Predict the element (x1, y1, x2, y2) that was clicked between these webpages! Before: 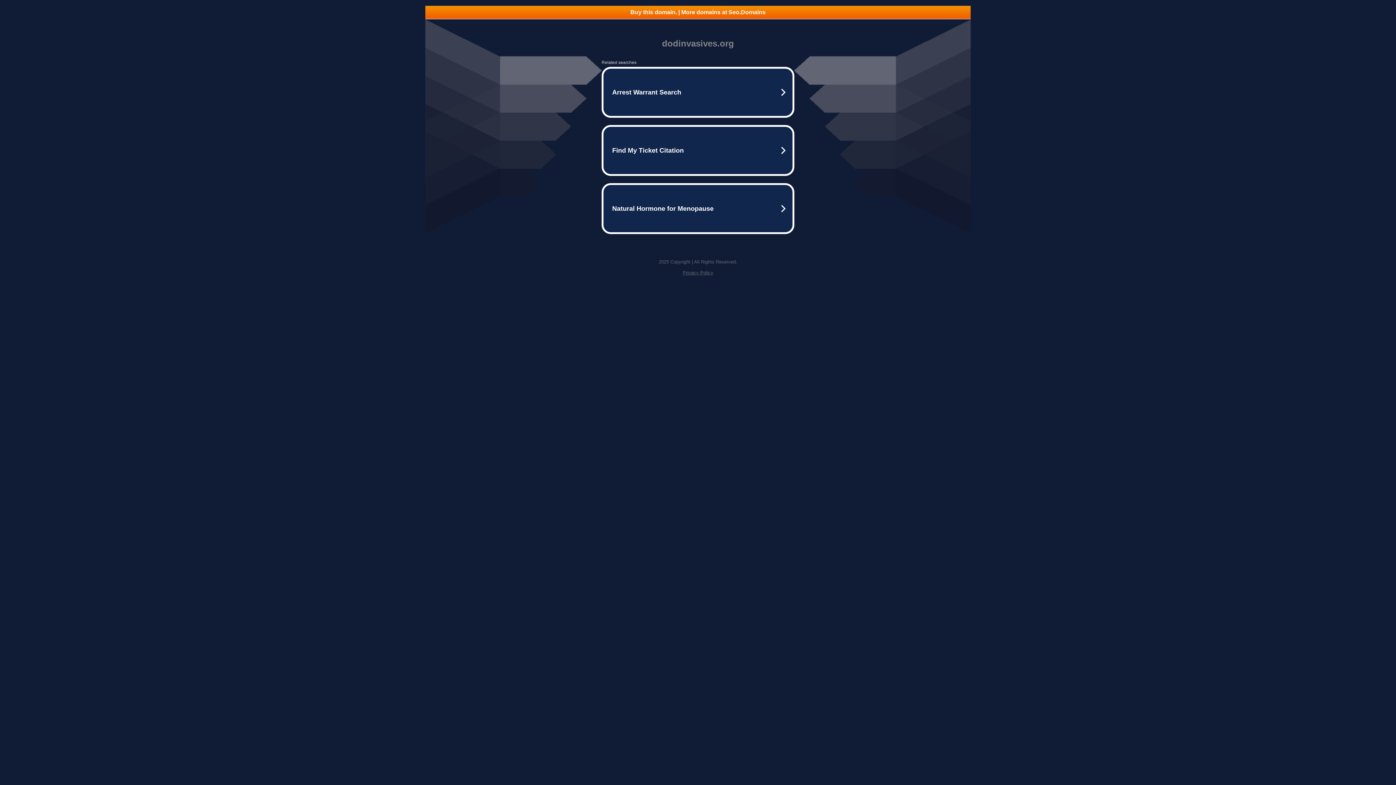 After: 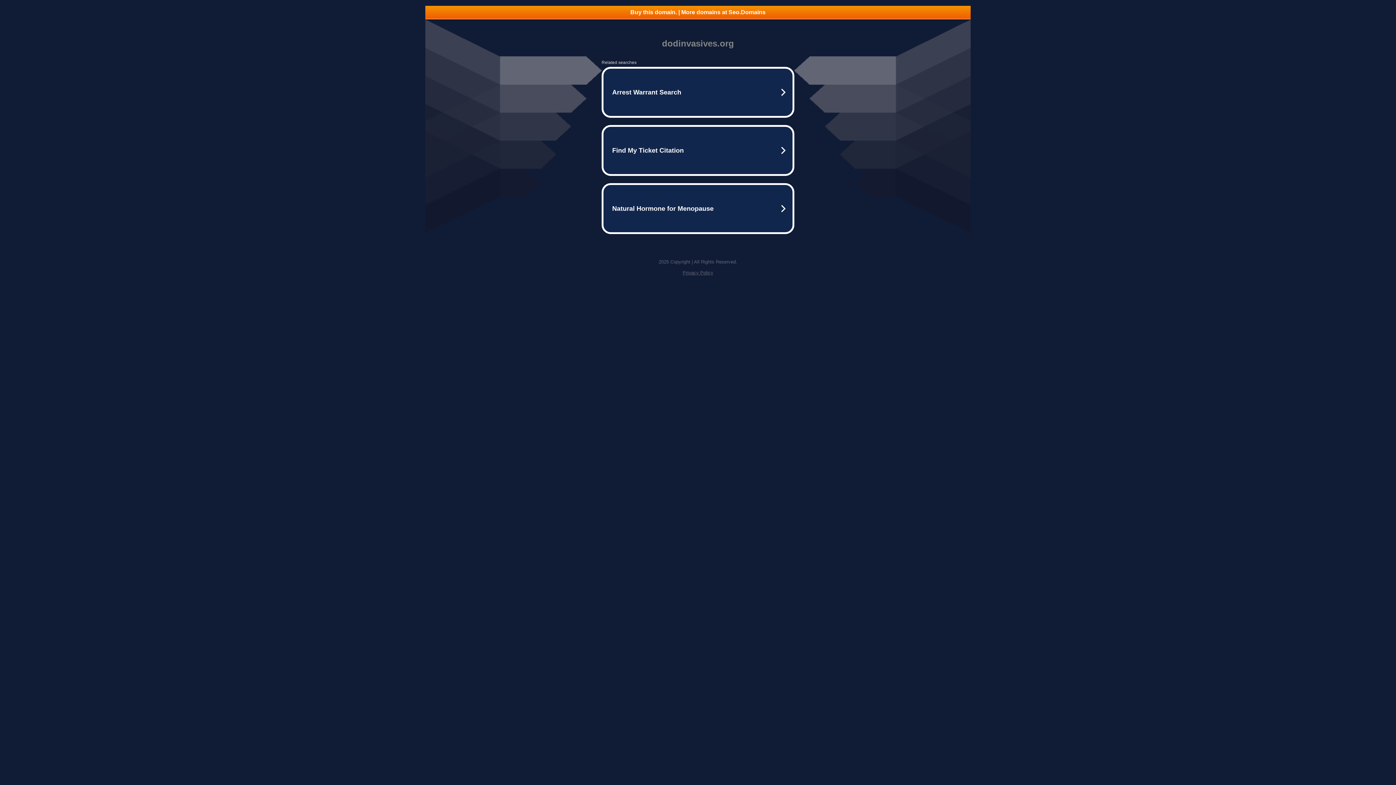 Action: label: Privacy Policy bbox: (682, 270, 713, 275)